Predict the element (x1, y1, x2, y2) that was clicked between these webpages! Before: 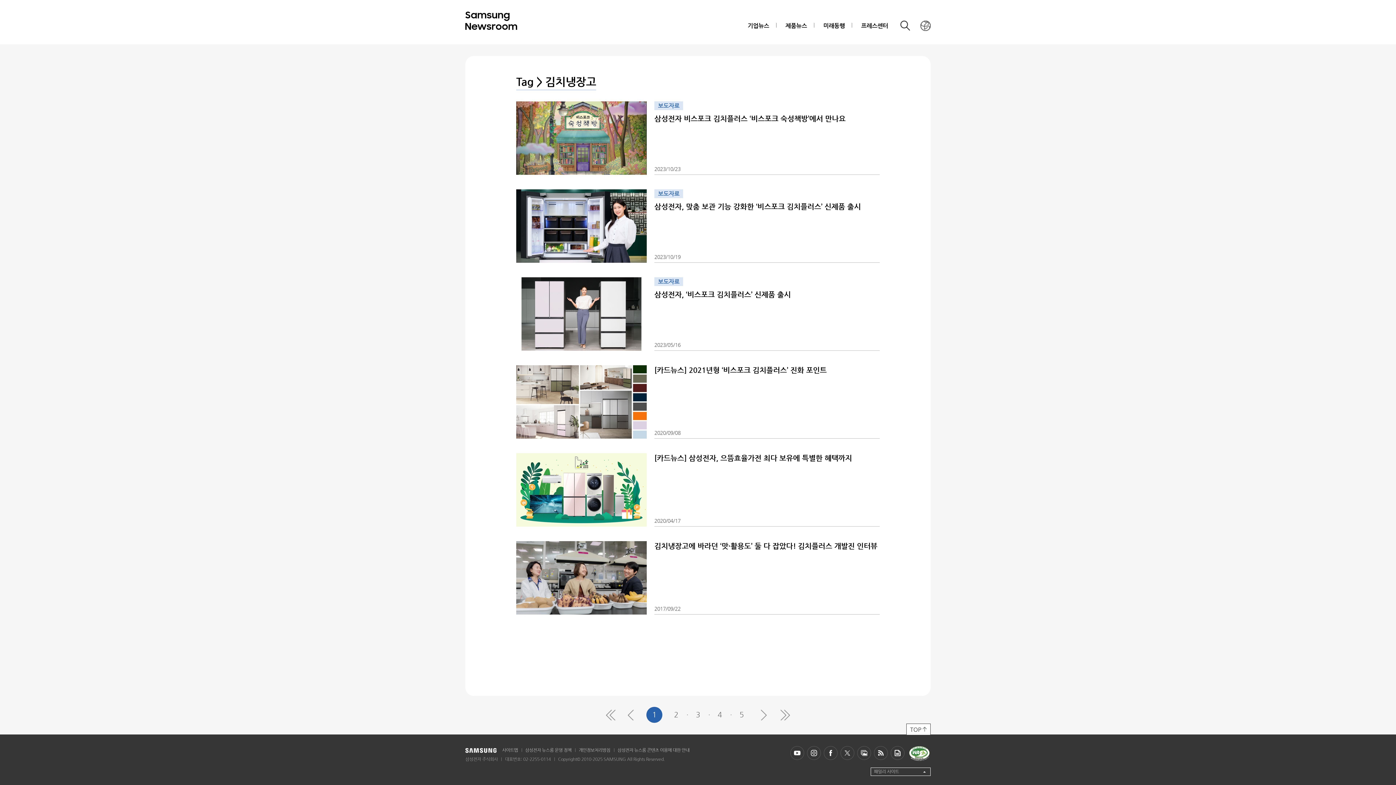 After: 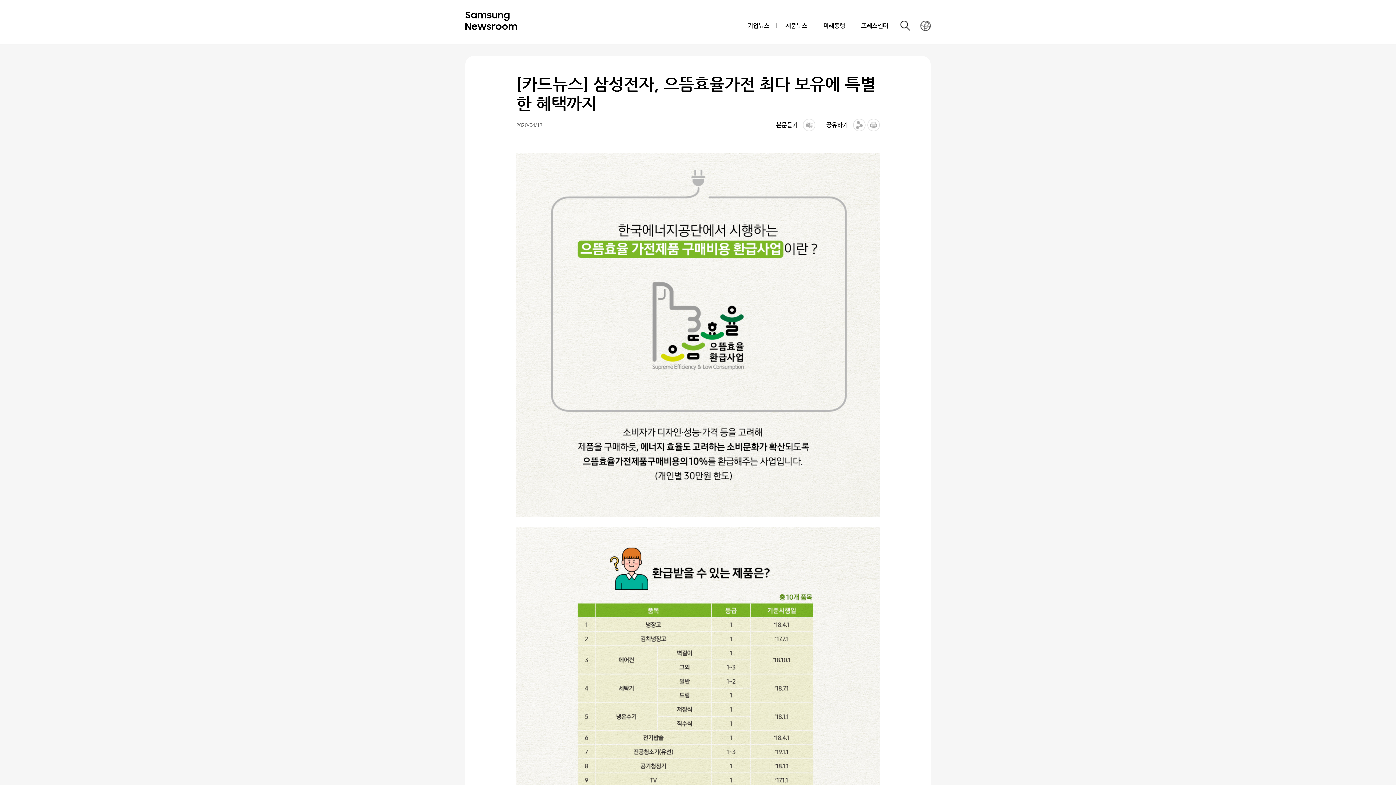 Action: label: [카드뉴스] 삼성전자, 으뜸효율가전 최다 보유에 특별한 혜택까지
2020/04/17 bbox: (516, 453, 880, 526)